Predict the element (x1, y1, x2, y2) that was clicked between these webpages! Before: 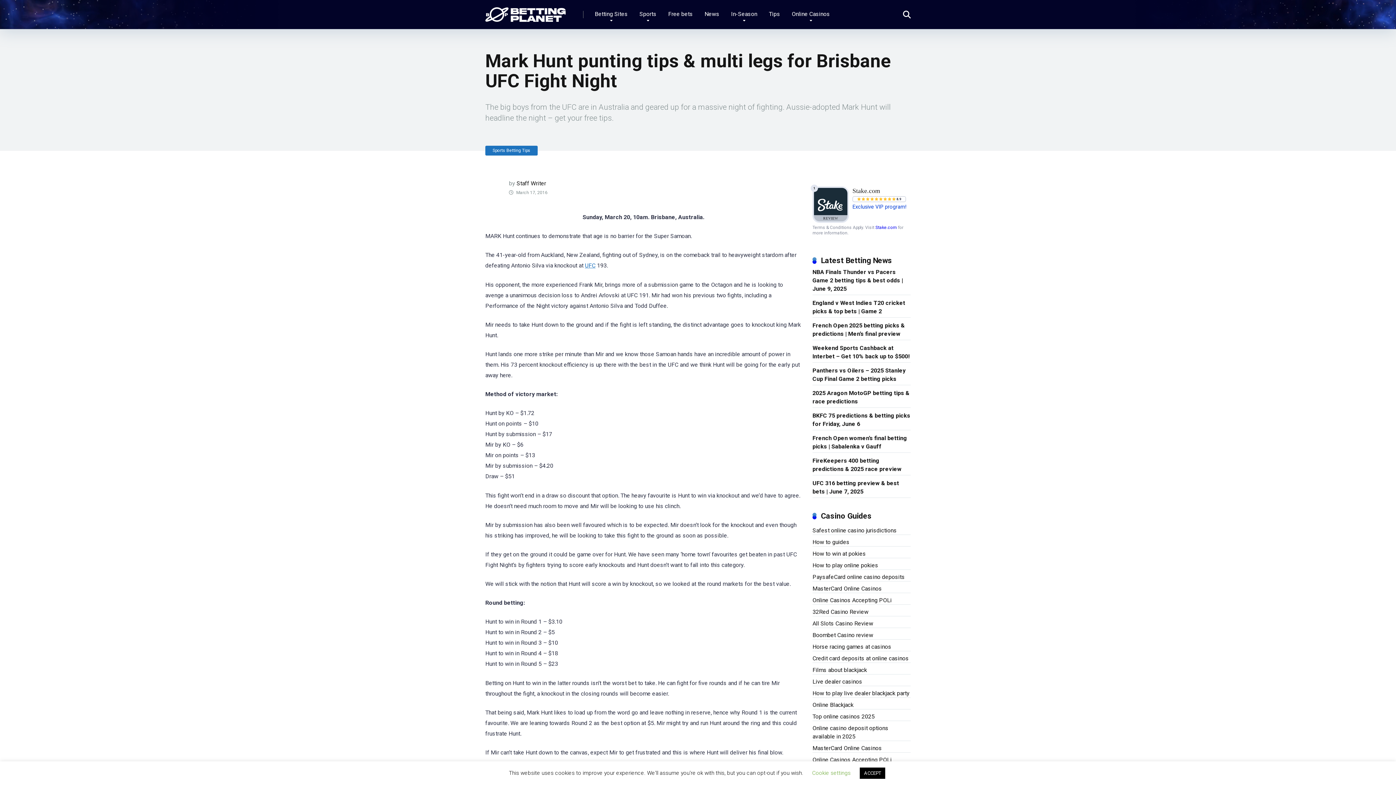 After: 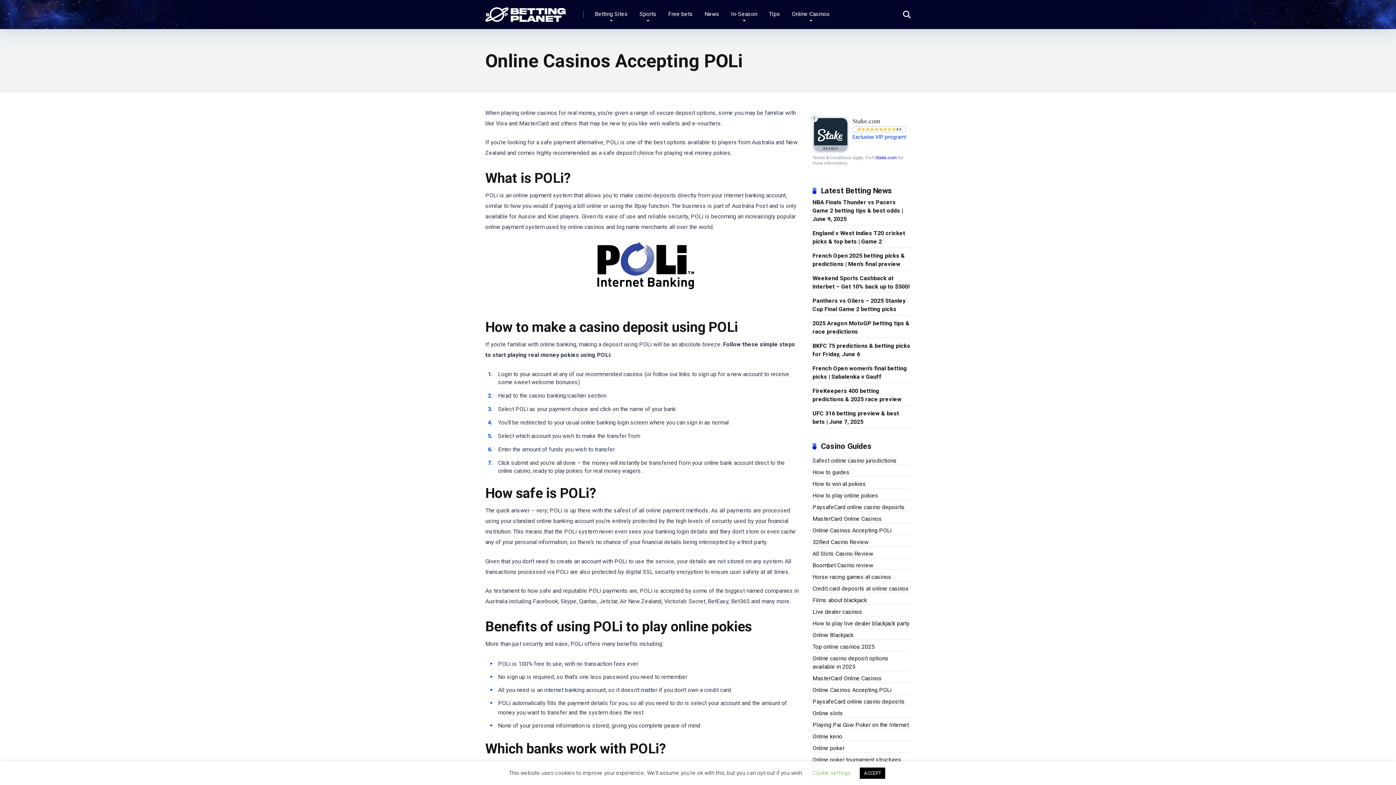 Action: bbox: (812, 753, 892, 765) label: Online Casinos Accepting POLi